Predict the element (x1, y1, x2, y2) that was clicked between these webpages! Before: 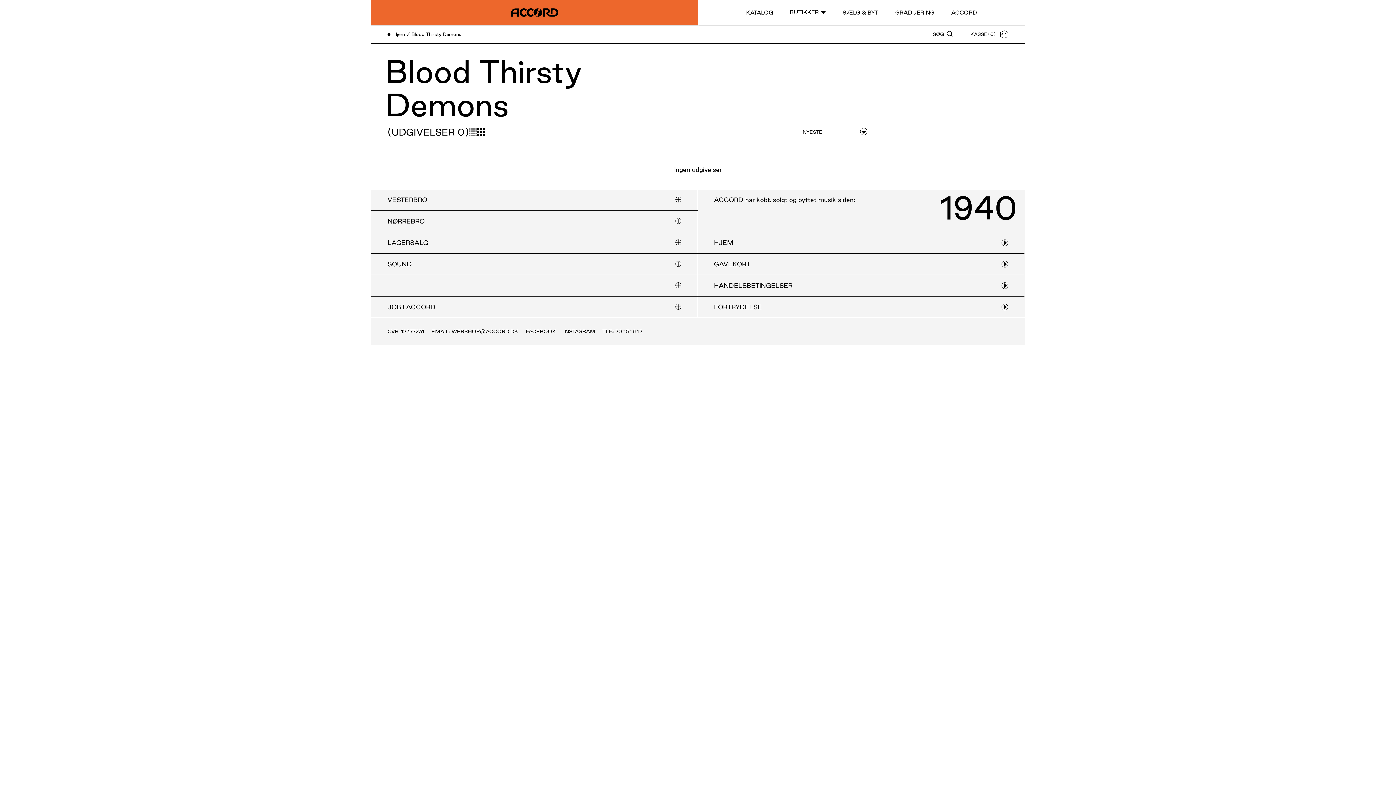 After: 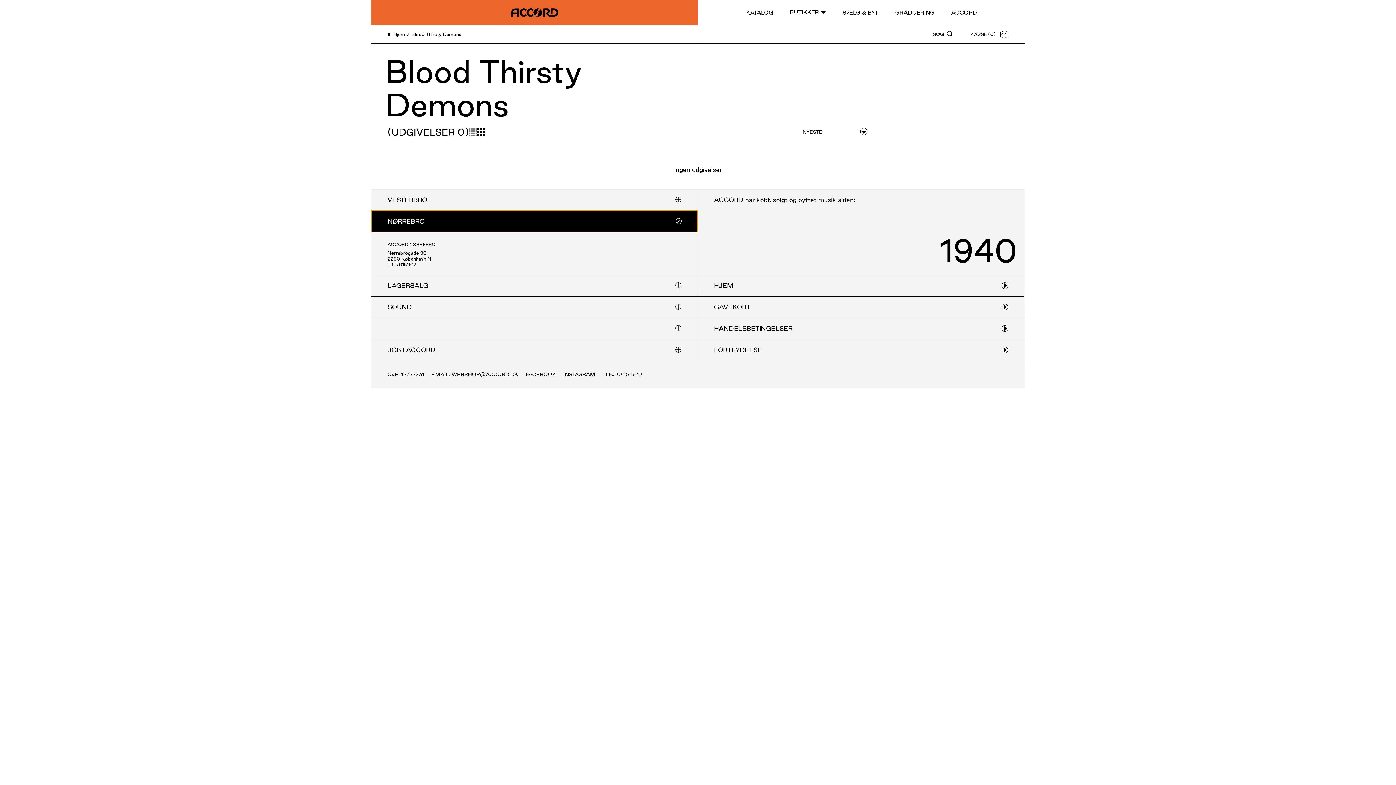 Action: bbox: (371, 210, 697, 232) label: NØRREBRO